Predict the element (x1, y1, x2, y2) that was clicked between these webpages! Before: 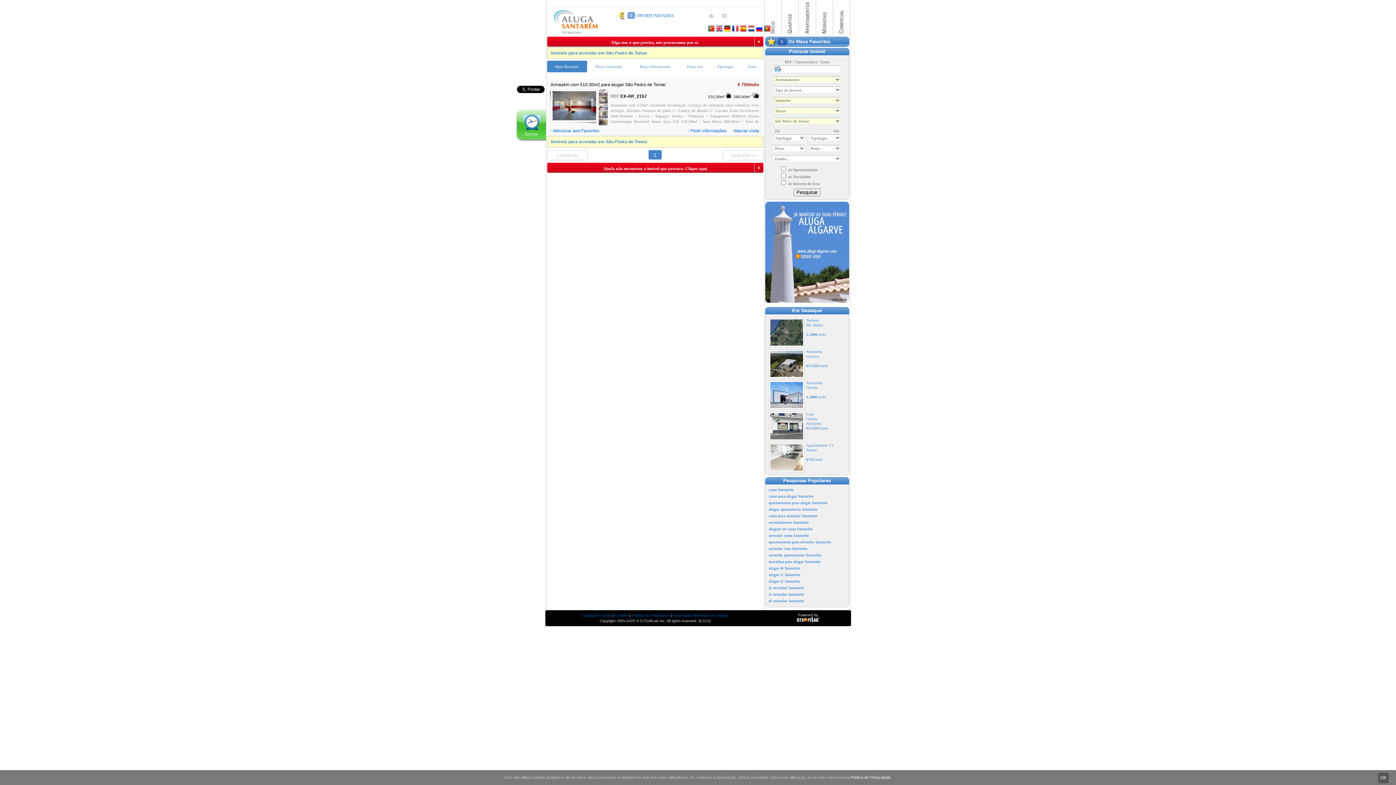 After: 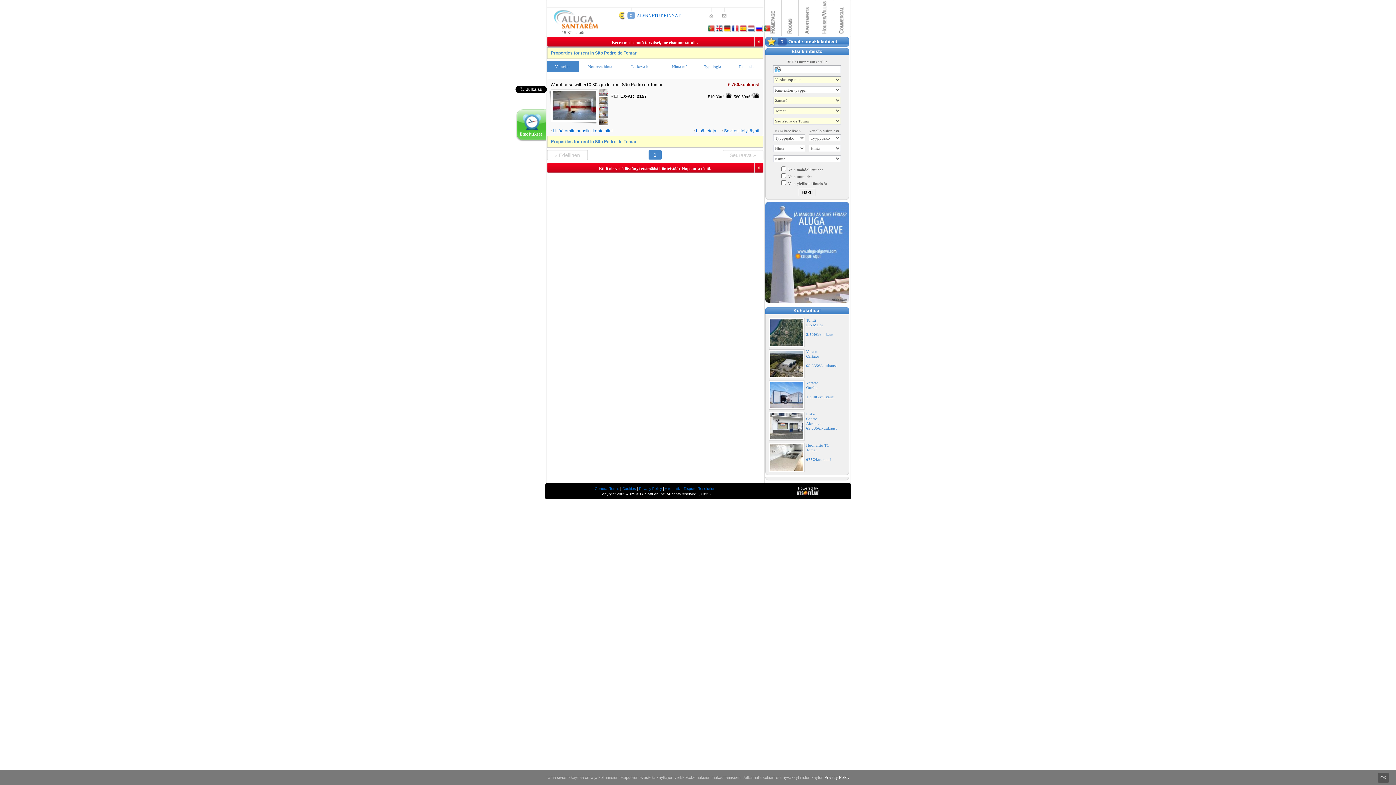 Action: bbox: (763, 25, 771, 32)